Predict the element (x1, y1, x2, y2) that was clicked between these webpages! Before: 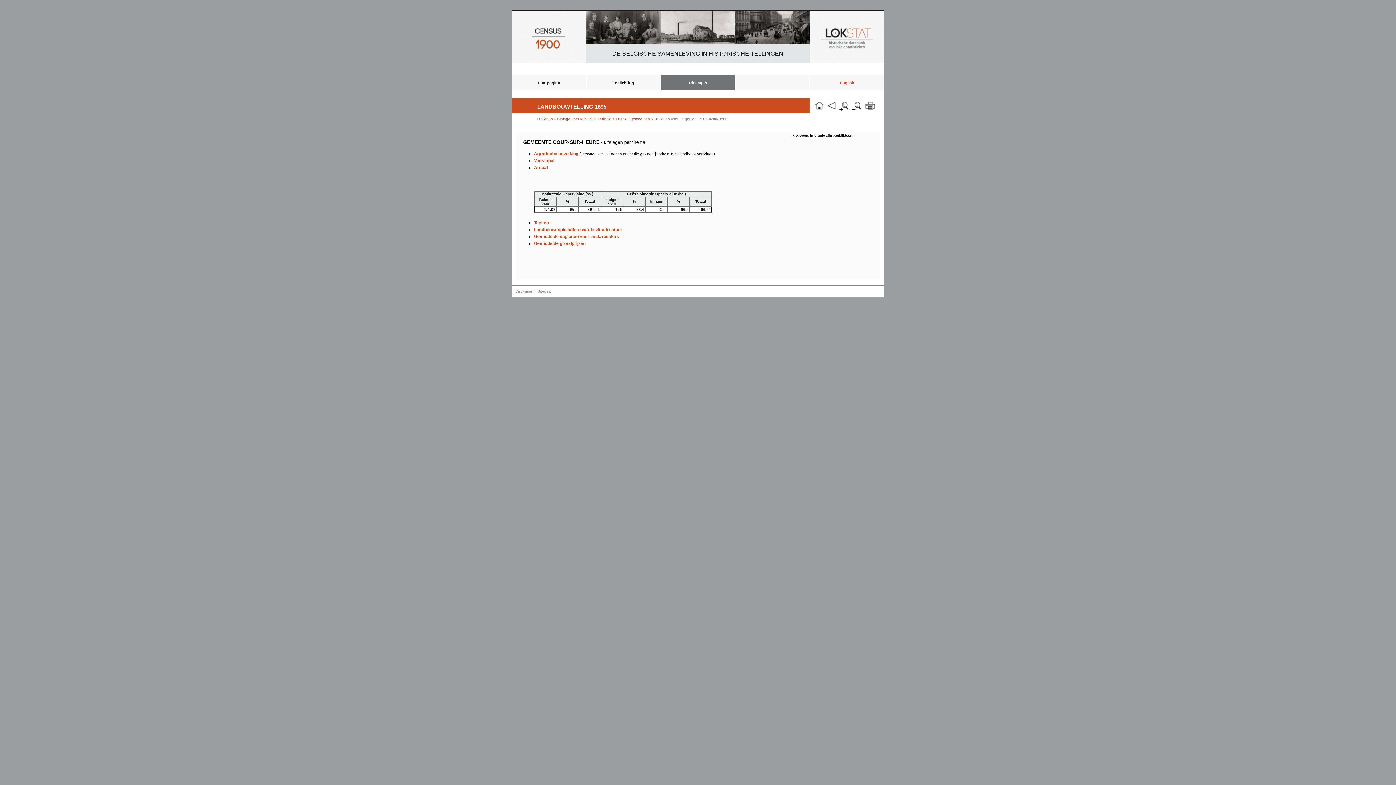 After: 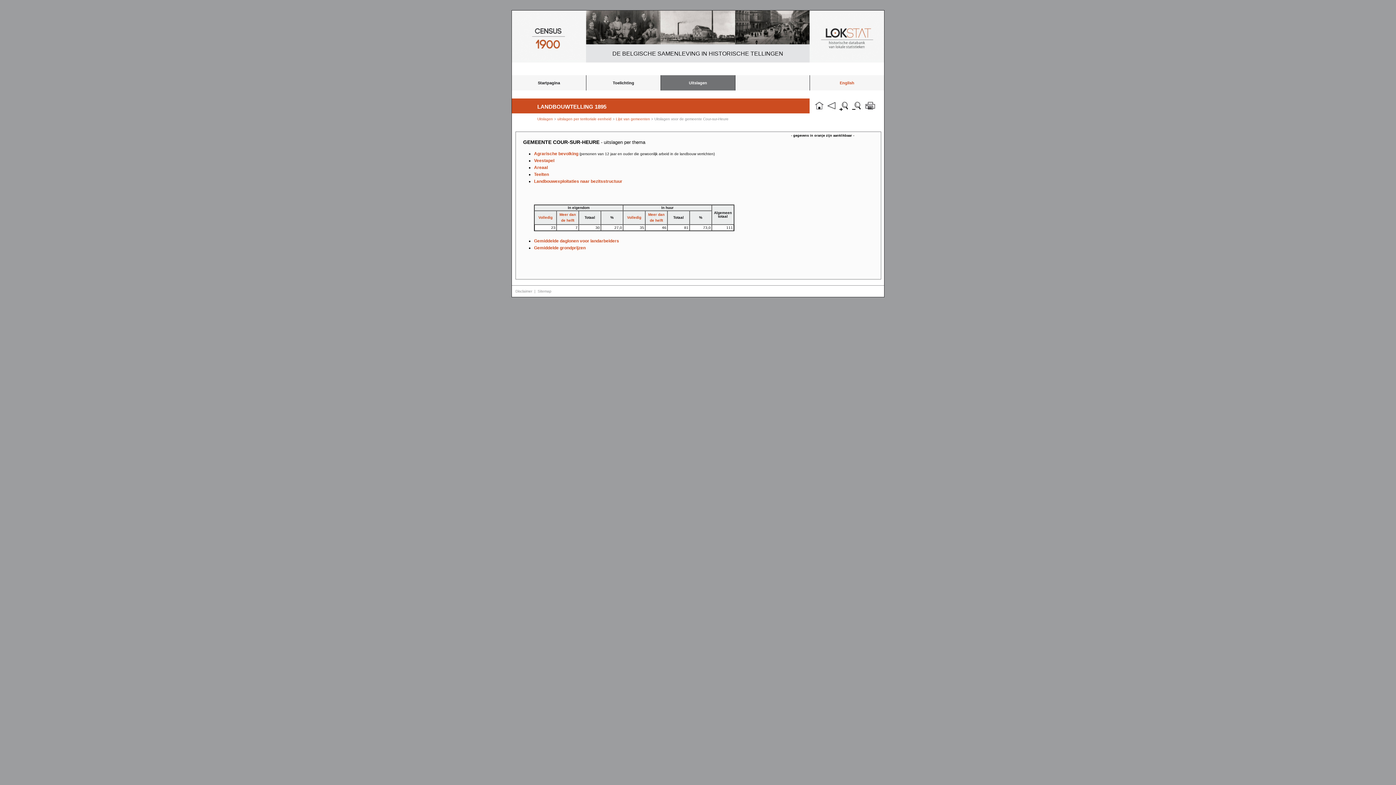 Action: bbox: (534, 227, 622, 232) label: Landbouwexploitaties naar bezitsstructuur